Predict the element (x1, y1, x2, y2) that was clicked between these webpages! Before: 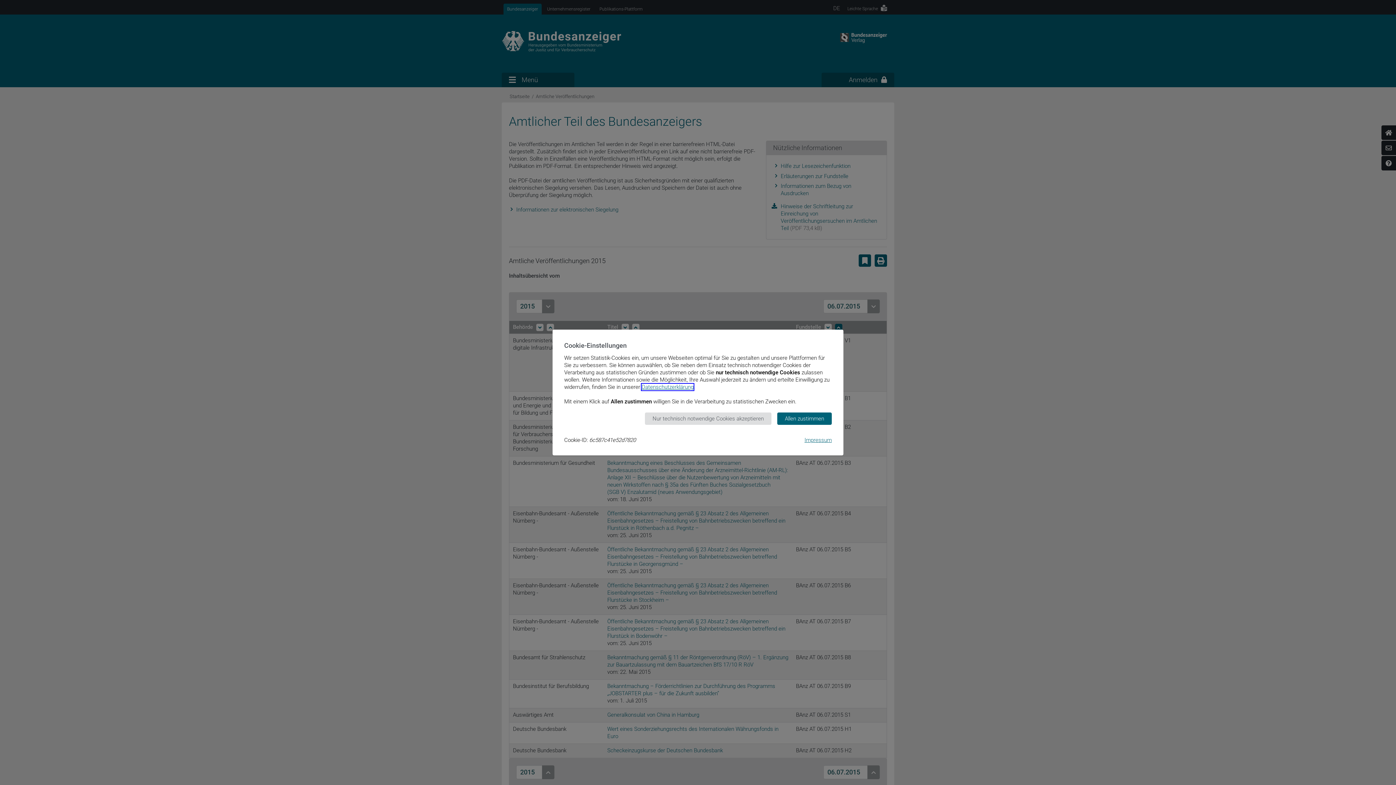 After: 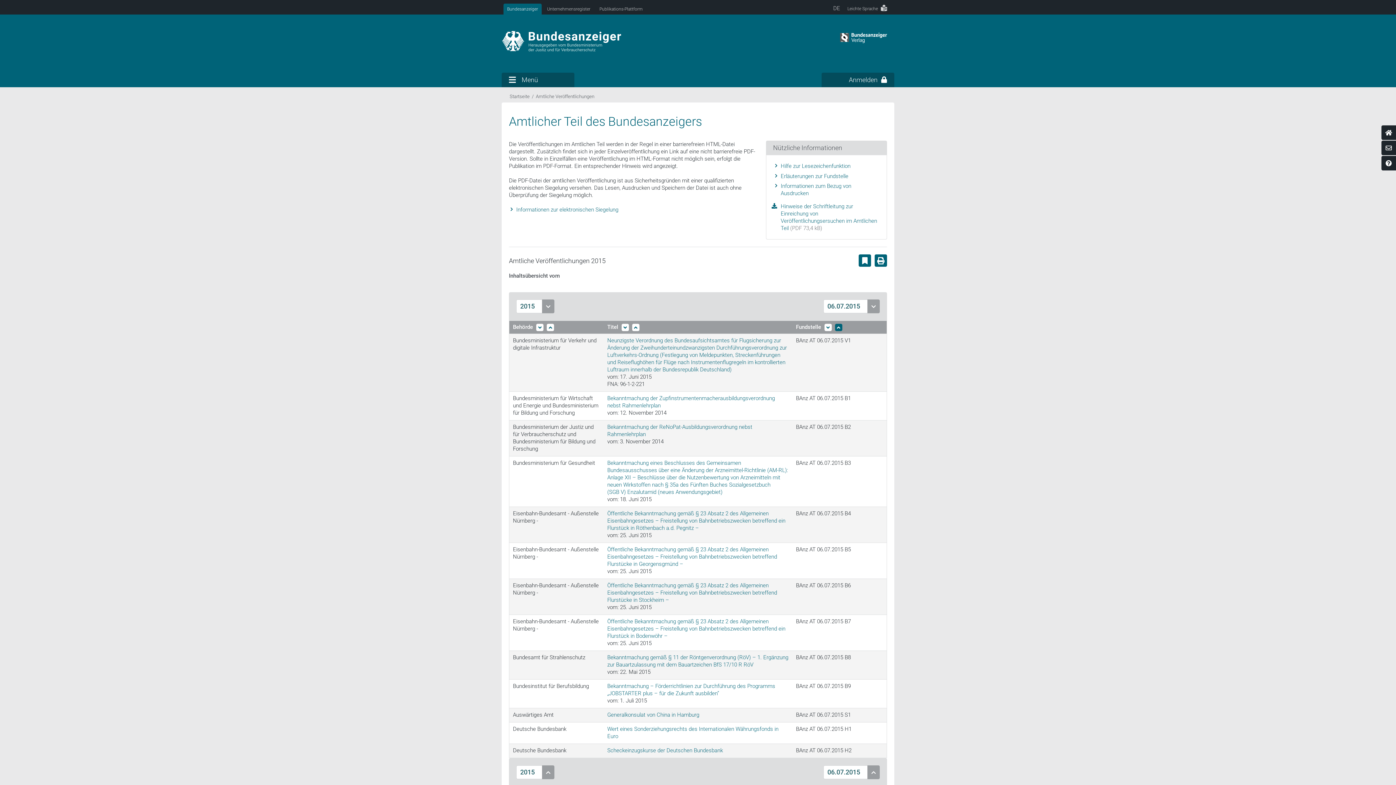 Action: label: Allen zustimmen bbox: (777, 412, 832, 425)